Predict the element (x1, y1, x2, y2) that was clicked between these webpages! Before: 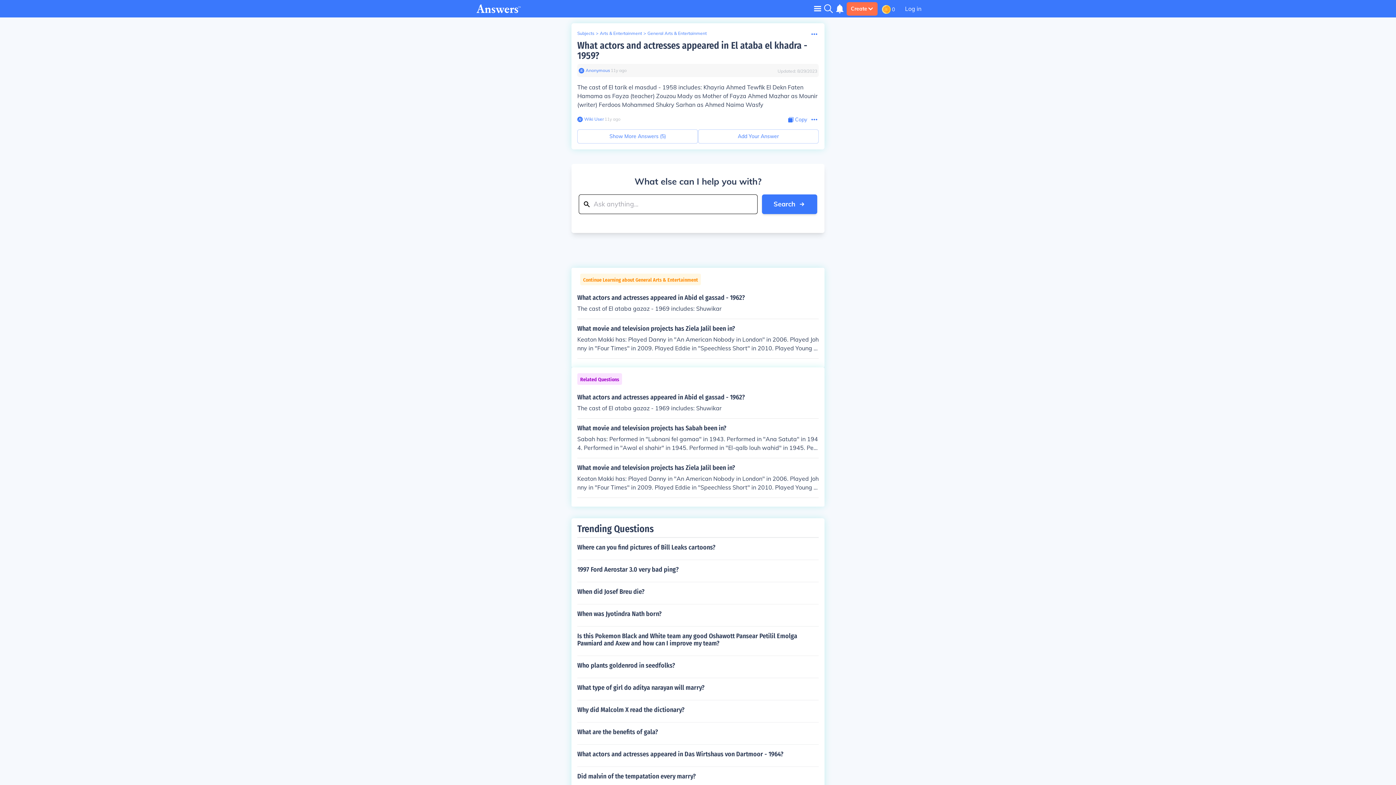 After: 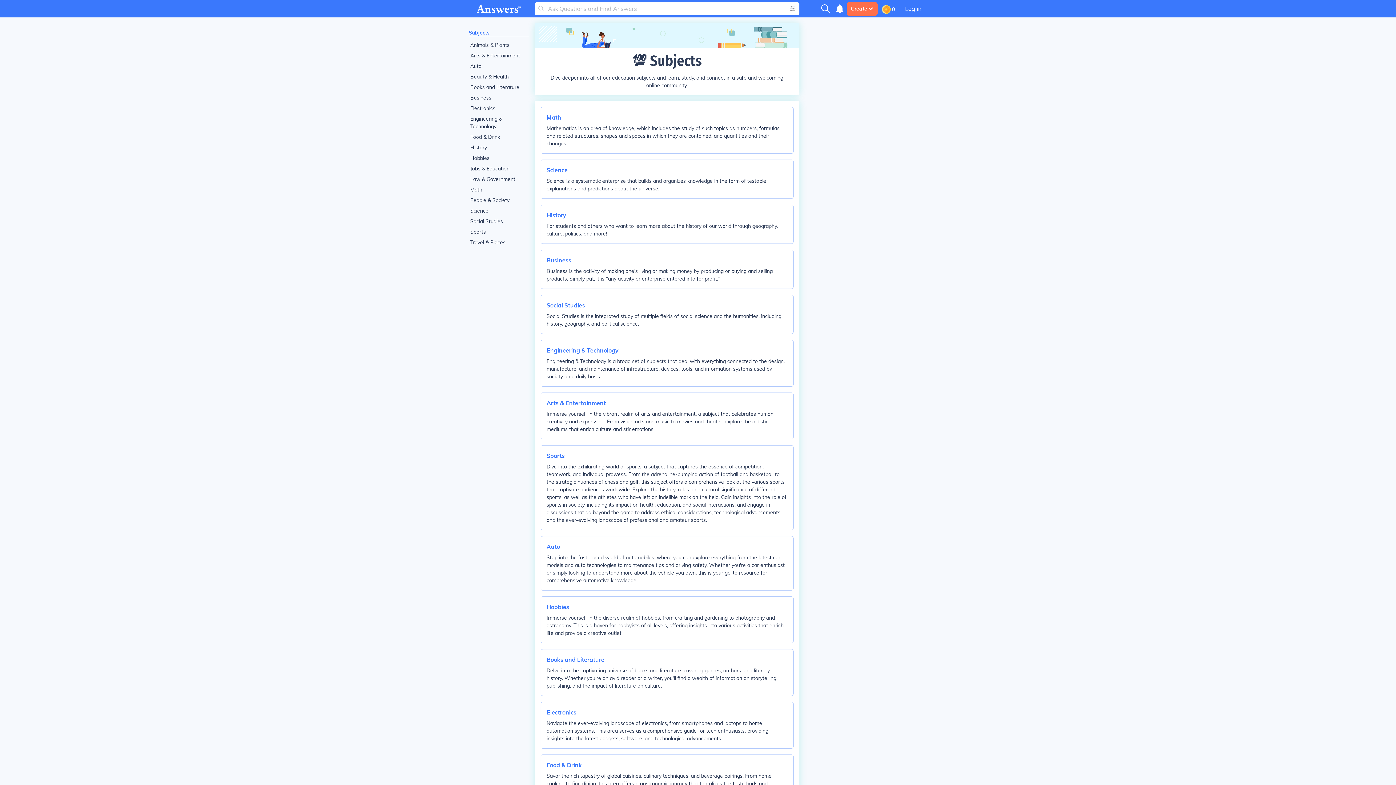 Action: bbox: (577, 30, 594, 36) label: Subjects